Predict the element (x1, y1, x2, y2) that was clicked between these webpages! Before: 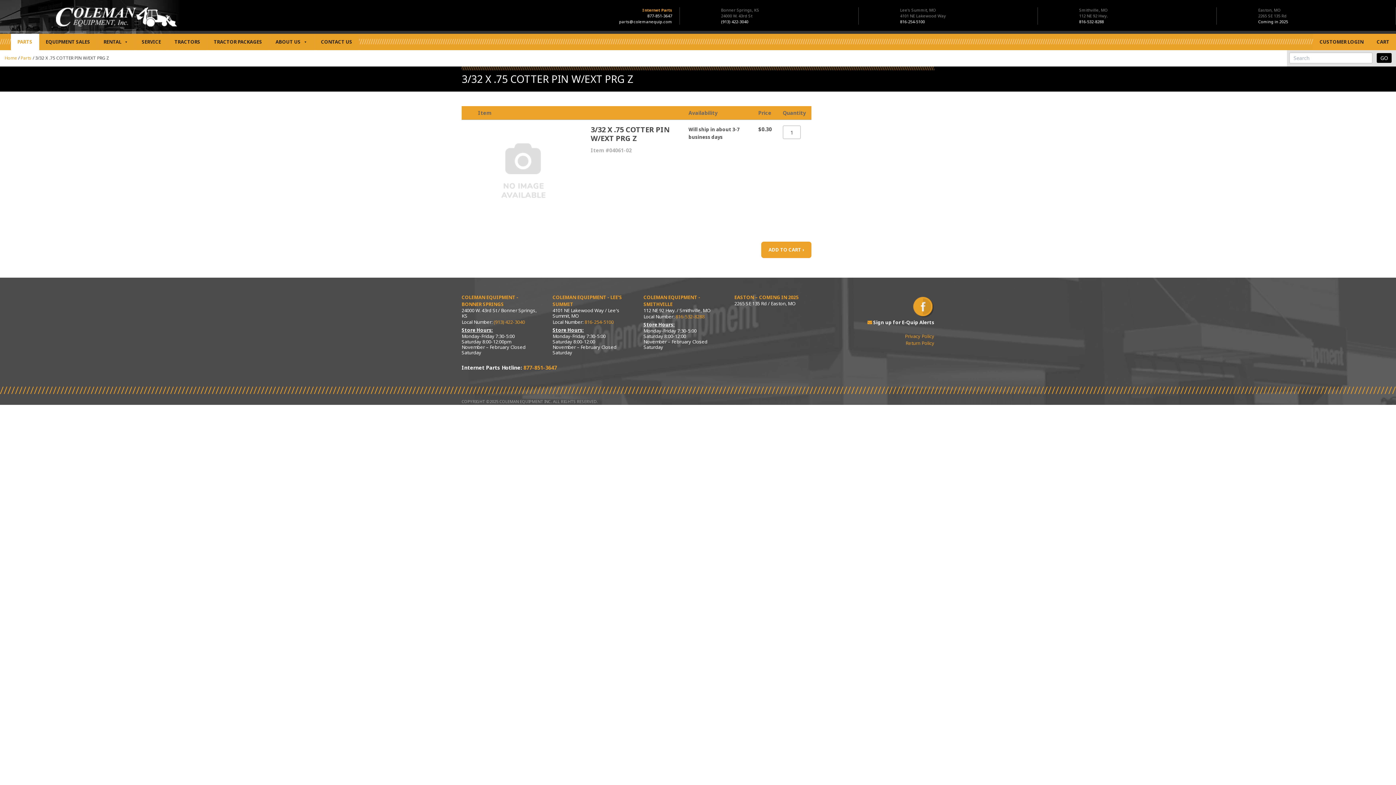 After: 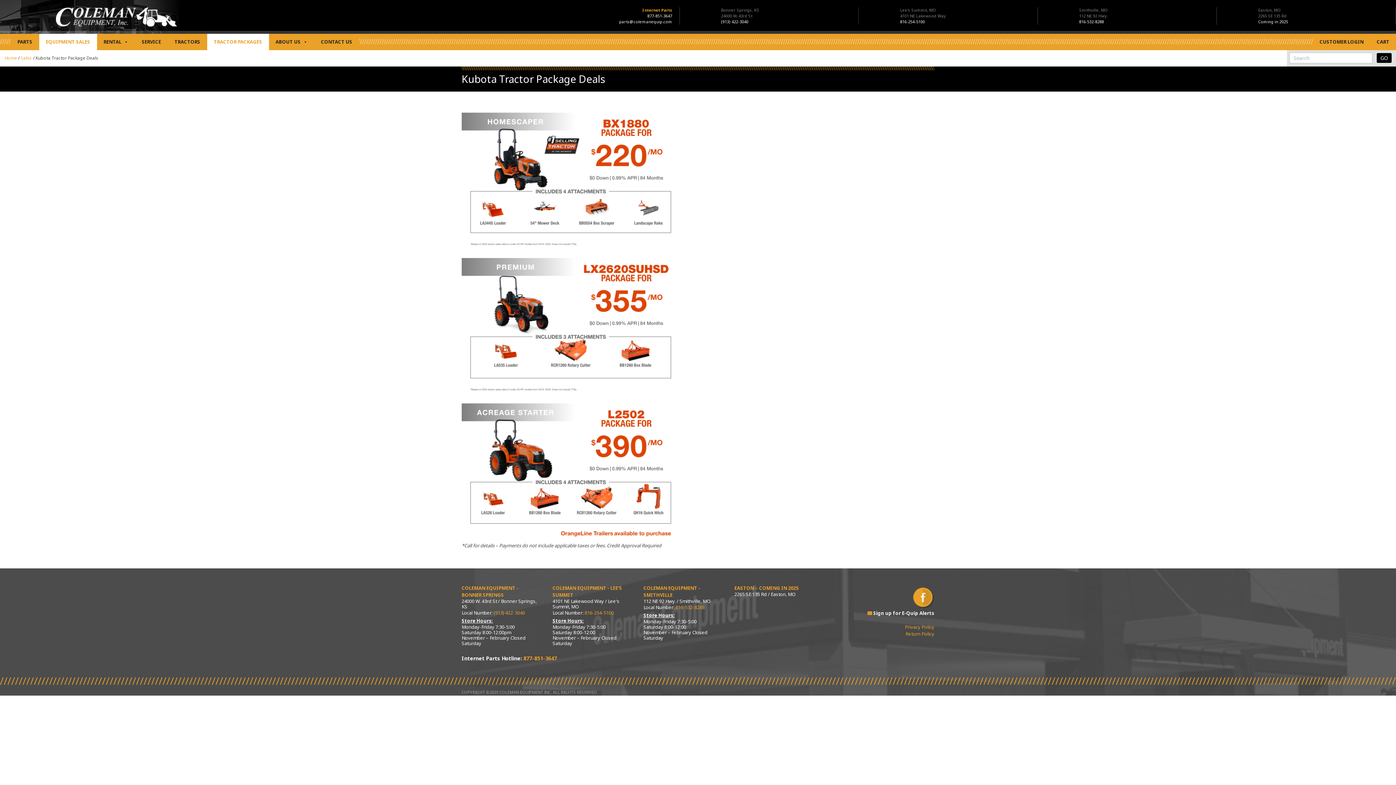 Action: label: TRACTOR PACKAGES bbox: (207, 33, 269, 50)